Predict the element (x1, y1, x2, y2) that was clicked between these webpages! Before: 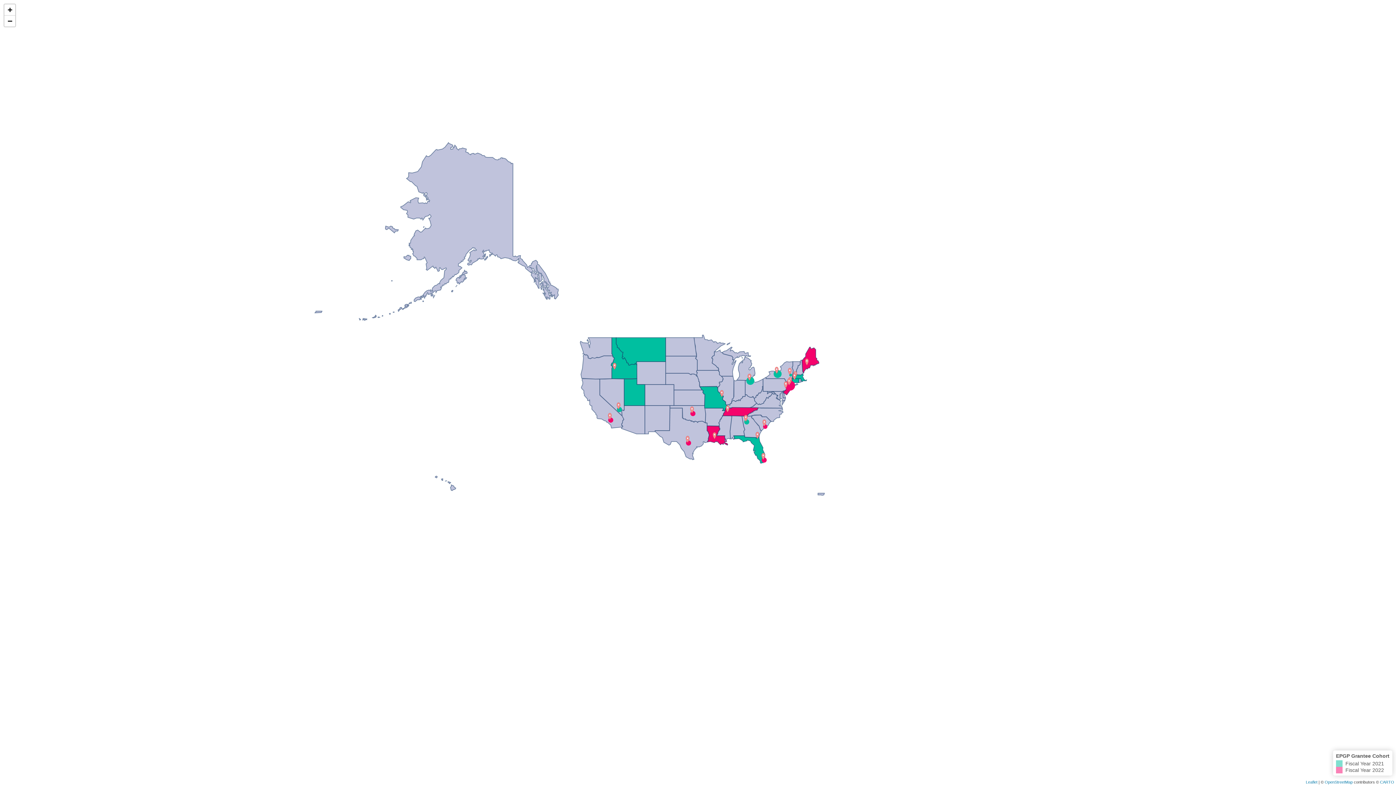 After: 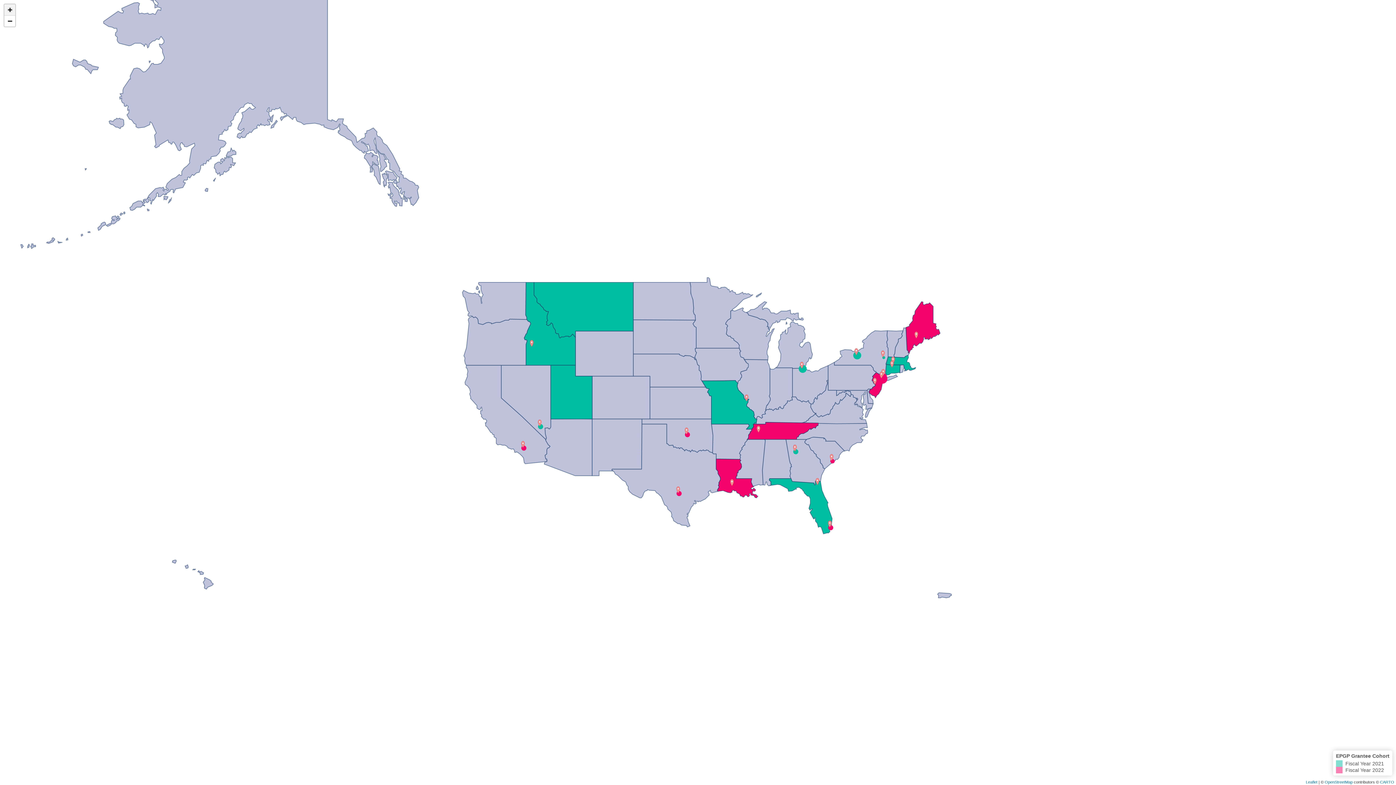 Action: label: Zoom in bbox: (4, 4, 15, 15)